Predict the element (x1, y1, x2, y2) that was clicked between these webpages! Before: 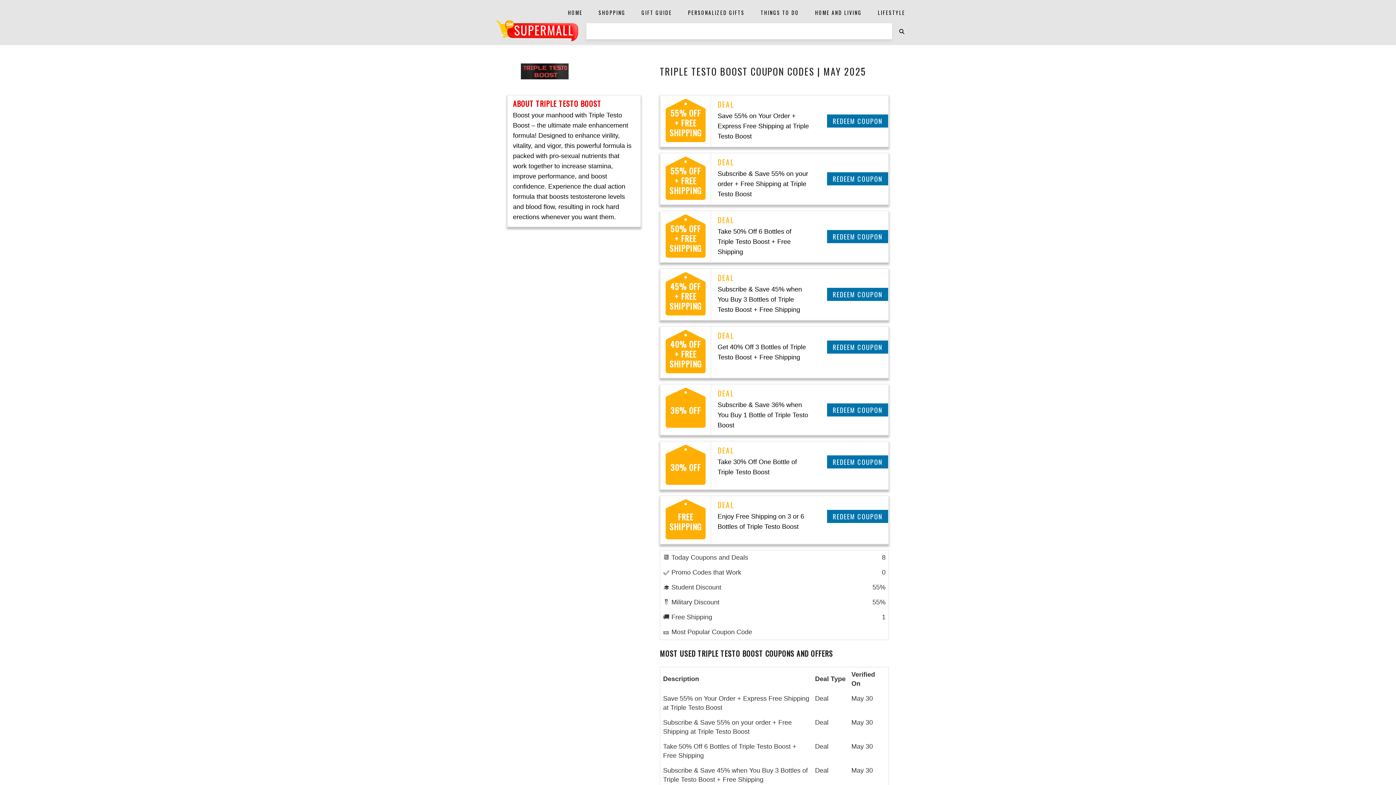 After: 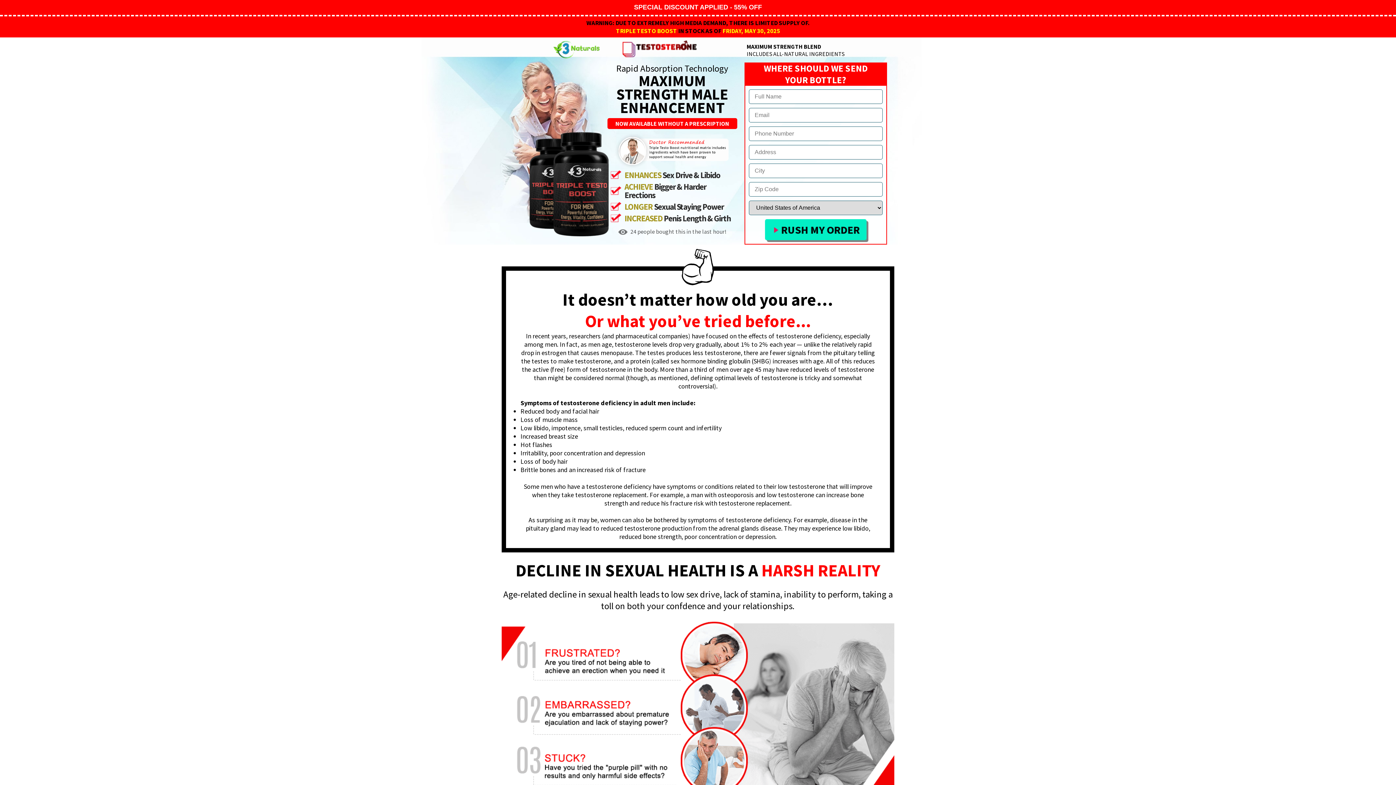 Action: bbox: (717, 112, 809, 140) label: Save 55% on Your Order + Express Free Shipping at Triple Testo Boost